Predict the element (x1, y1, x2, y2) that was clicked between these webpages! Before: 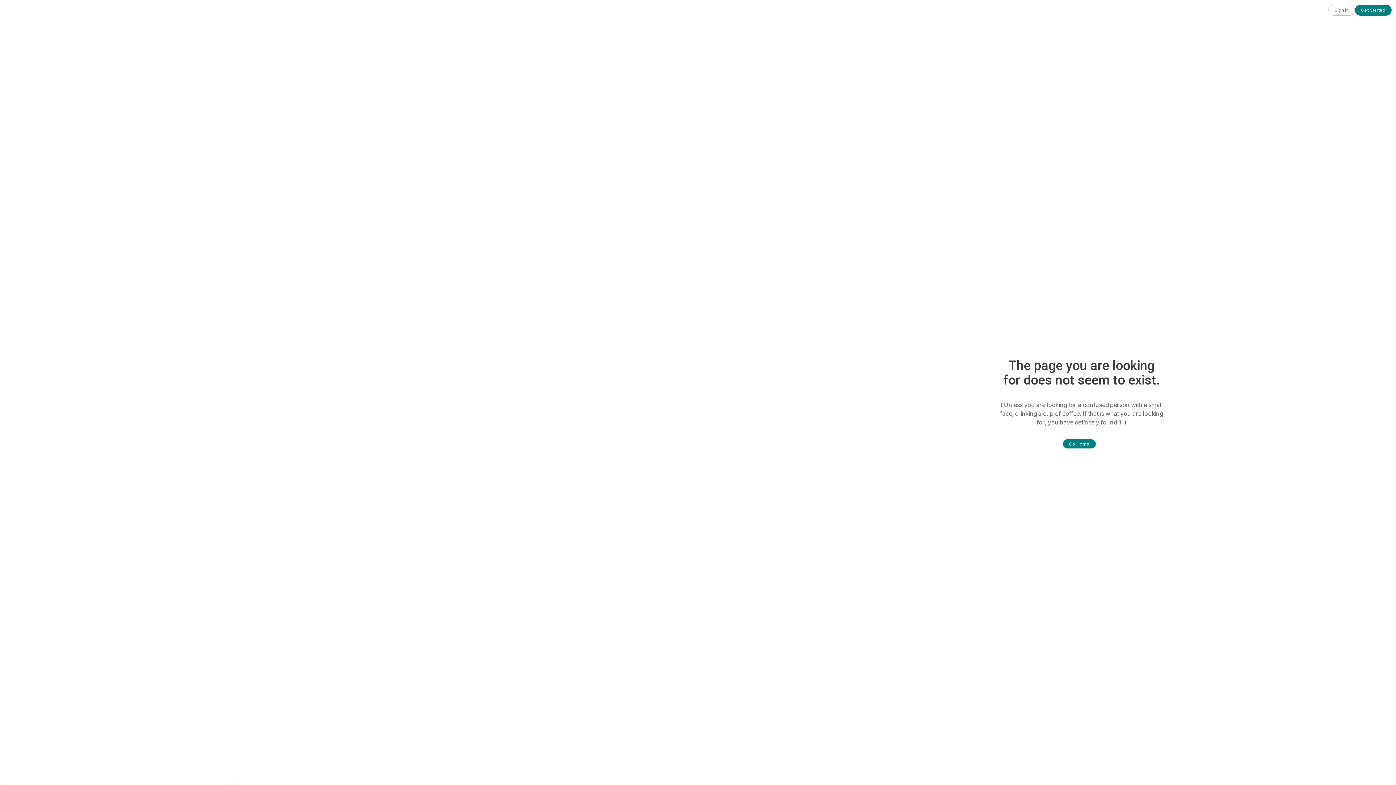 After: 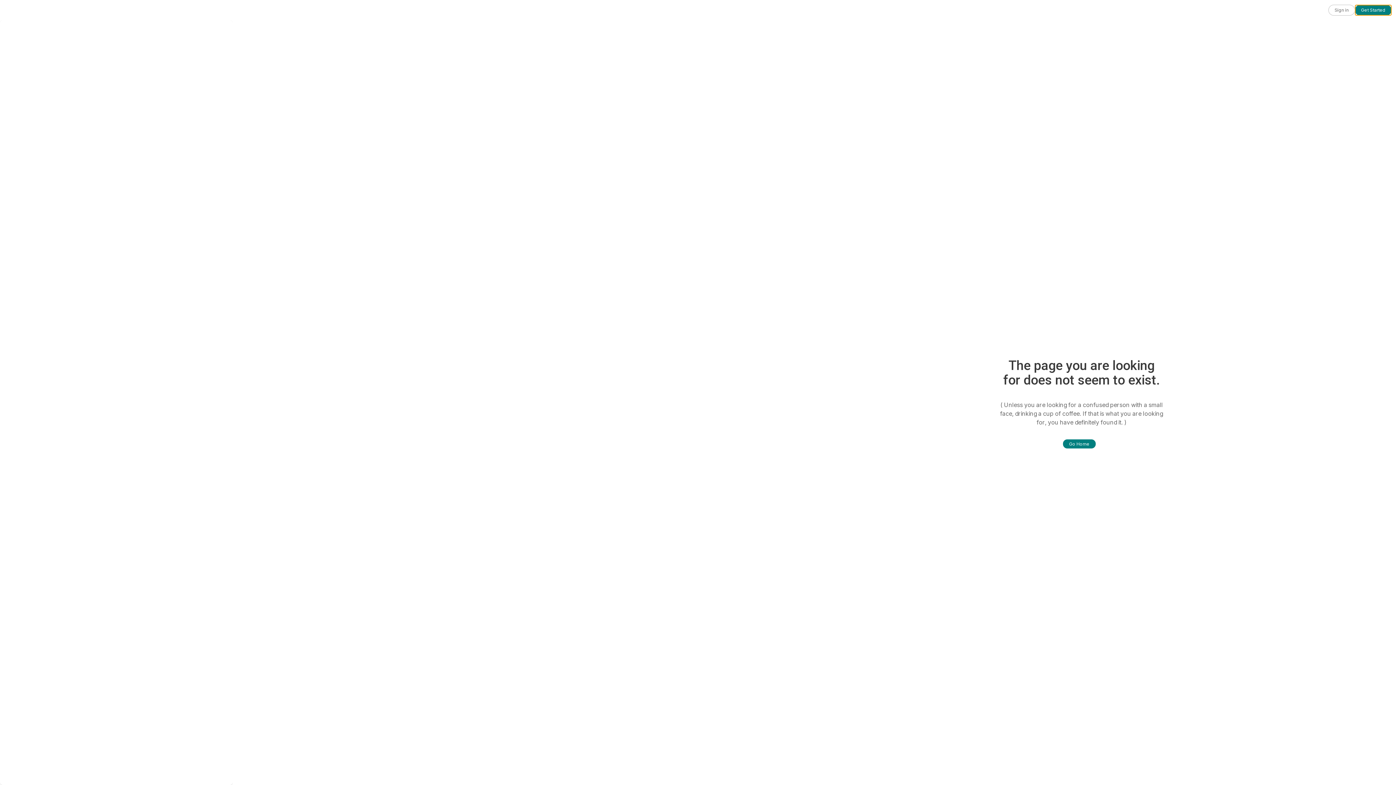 Action: label: Get Started bbox: (1355, 4, 1392, 15)